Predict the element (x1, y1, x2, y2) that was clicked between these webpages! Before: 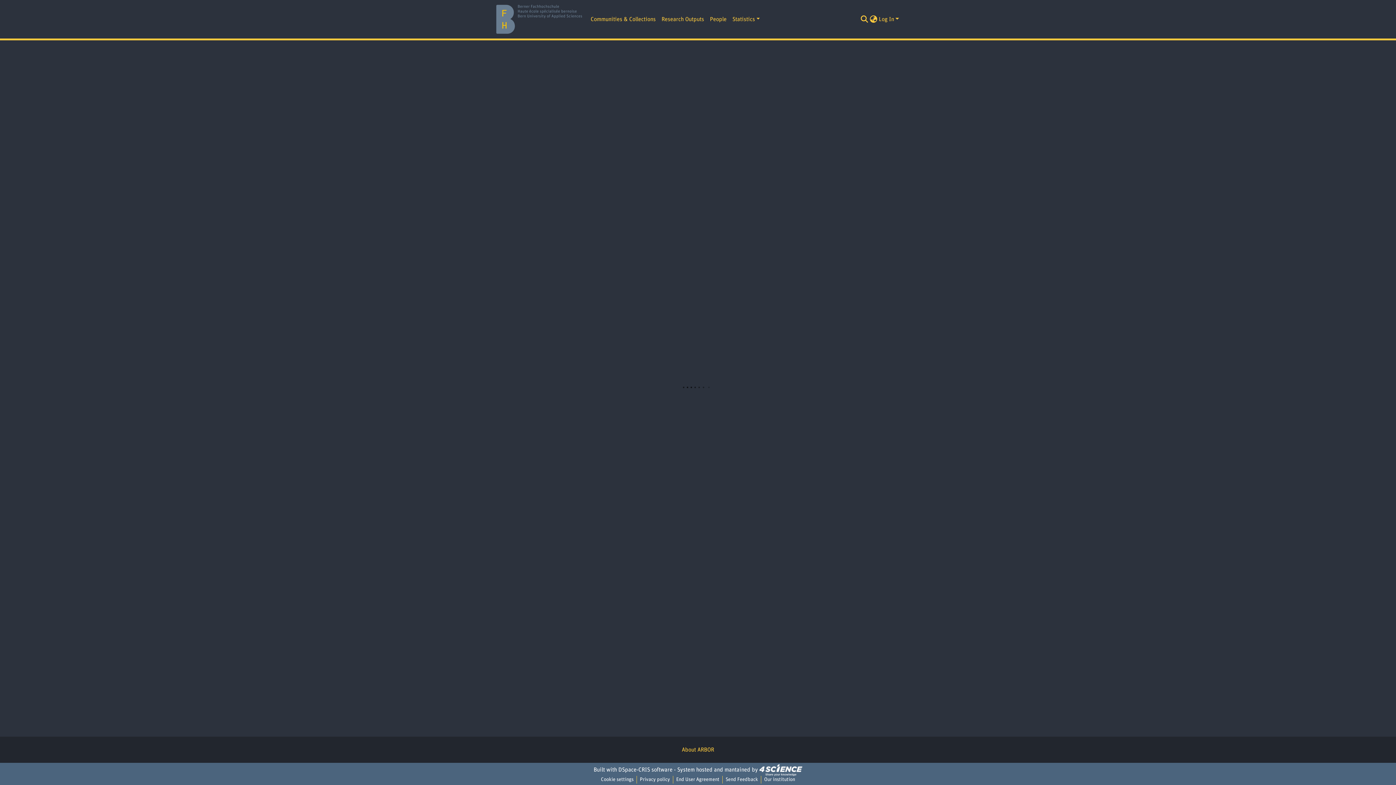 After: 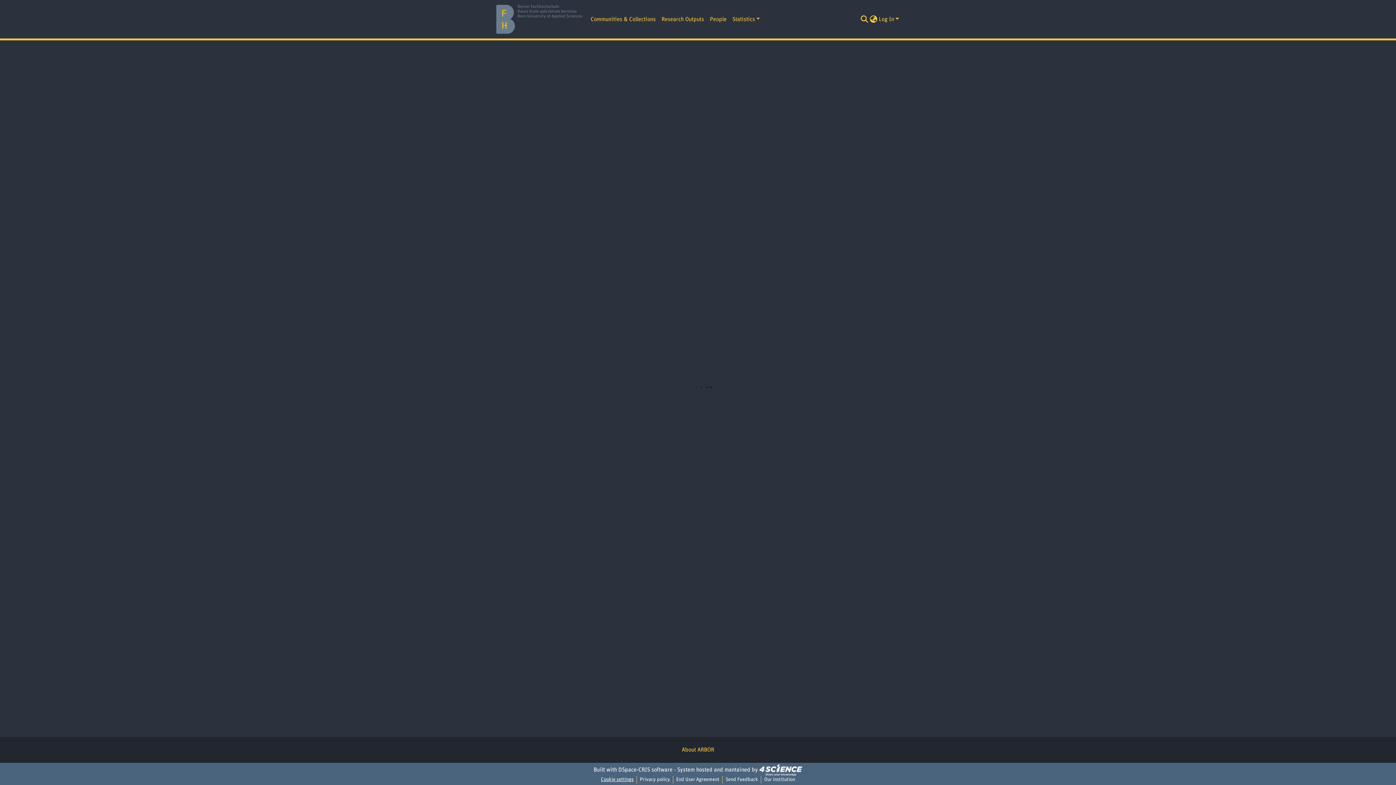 Action: bbox: (598, 776, 636, 784) label: Cookie settings